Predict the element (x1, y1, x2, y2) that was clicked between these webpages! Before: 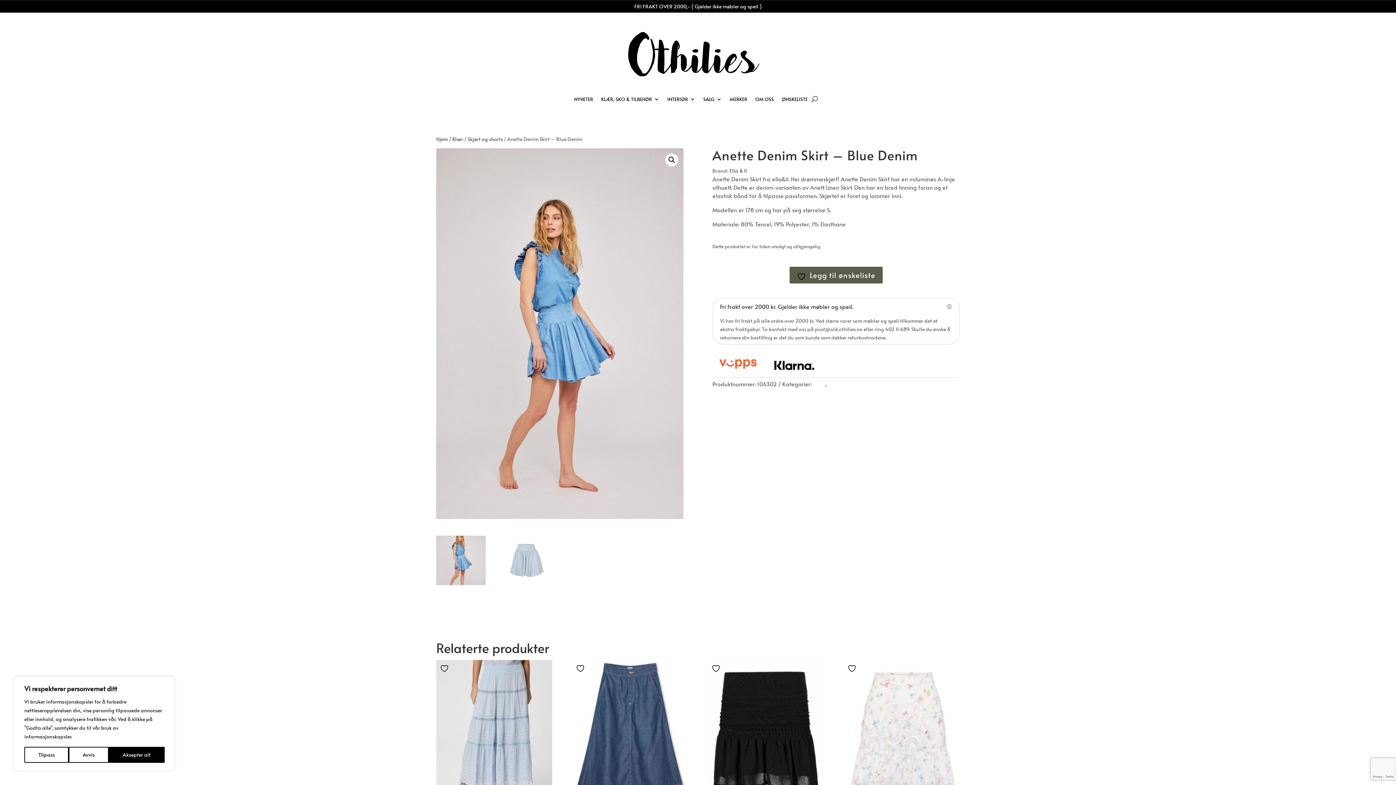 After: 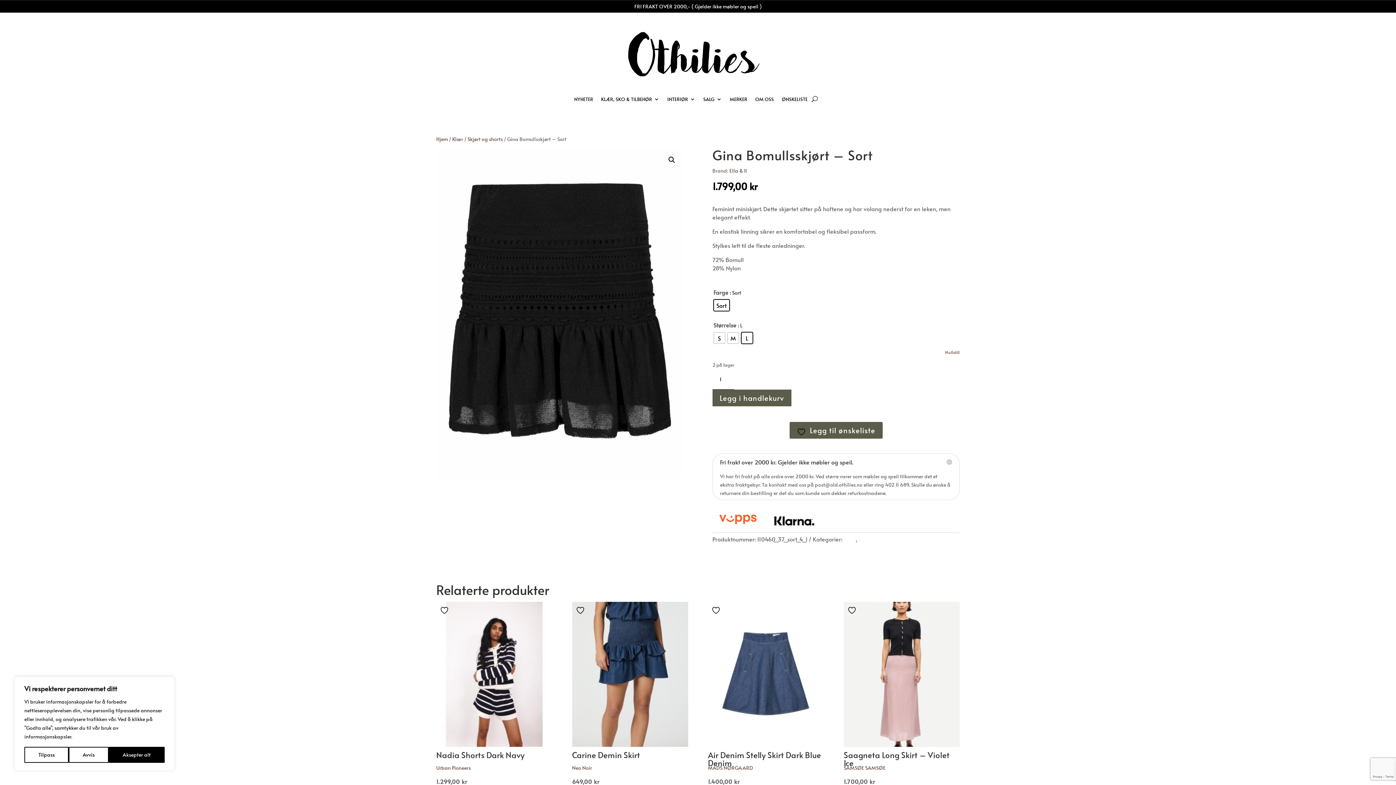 Action: label: Gina Bomullsskjørt – Sort bbox: (708, 660, 824, 821)